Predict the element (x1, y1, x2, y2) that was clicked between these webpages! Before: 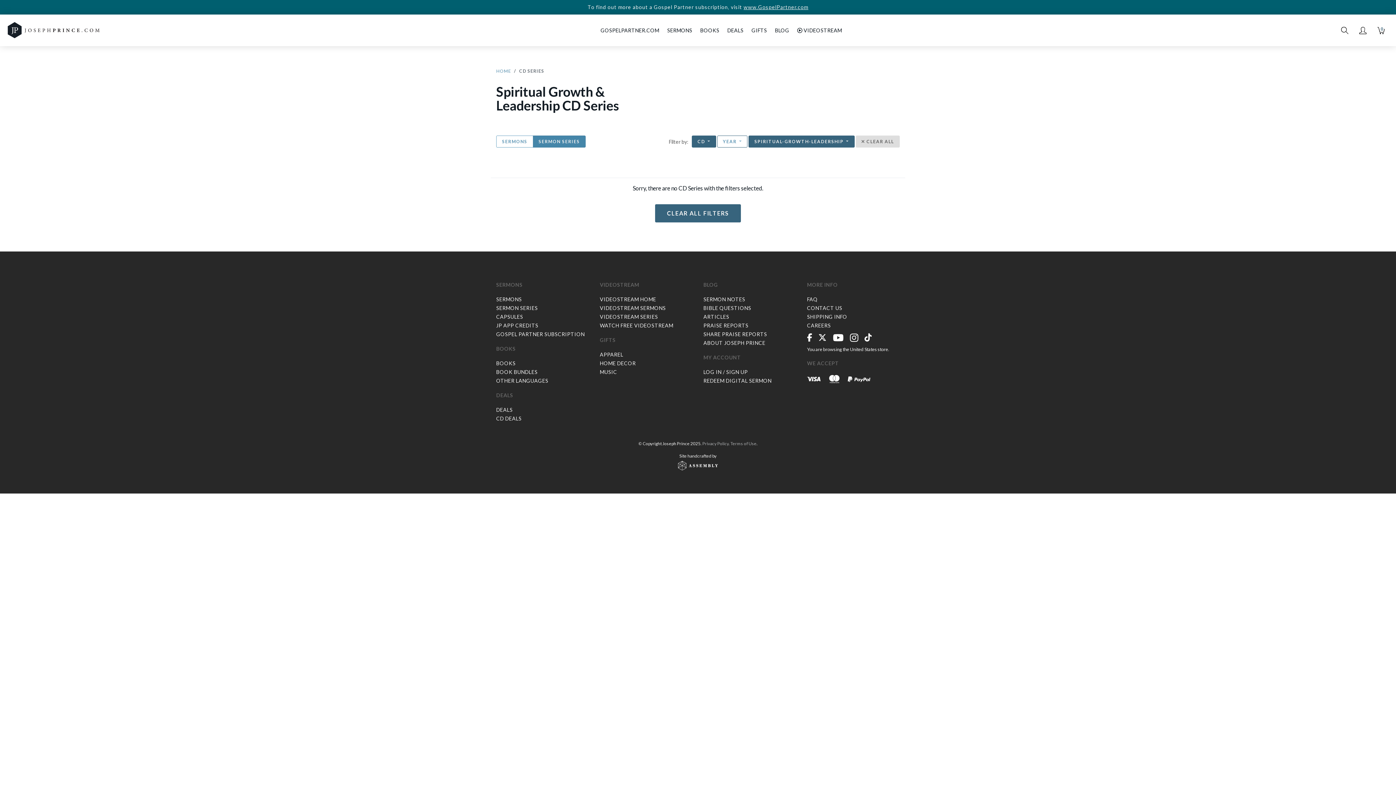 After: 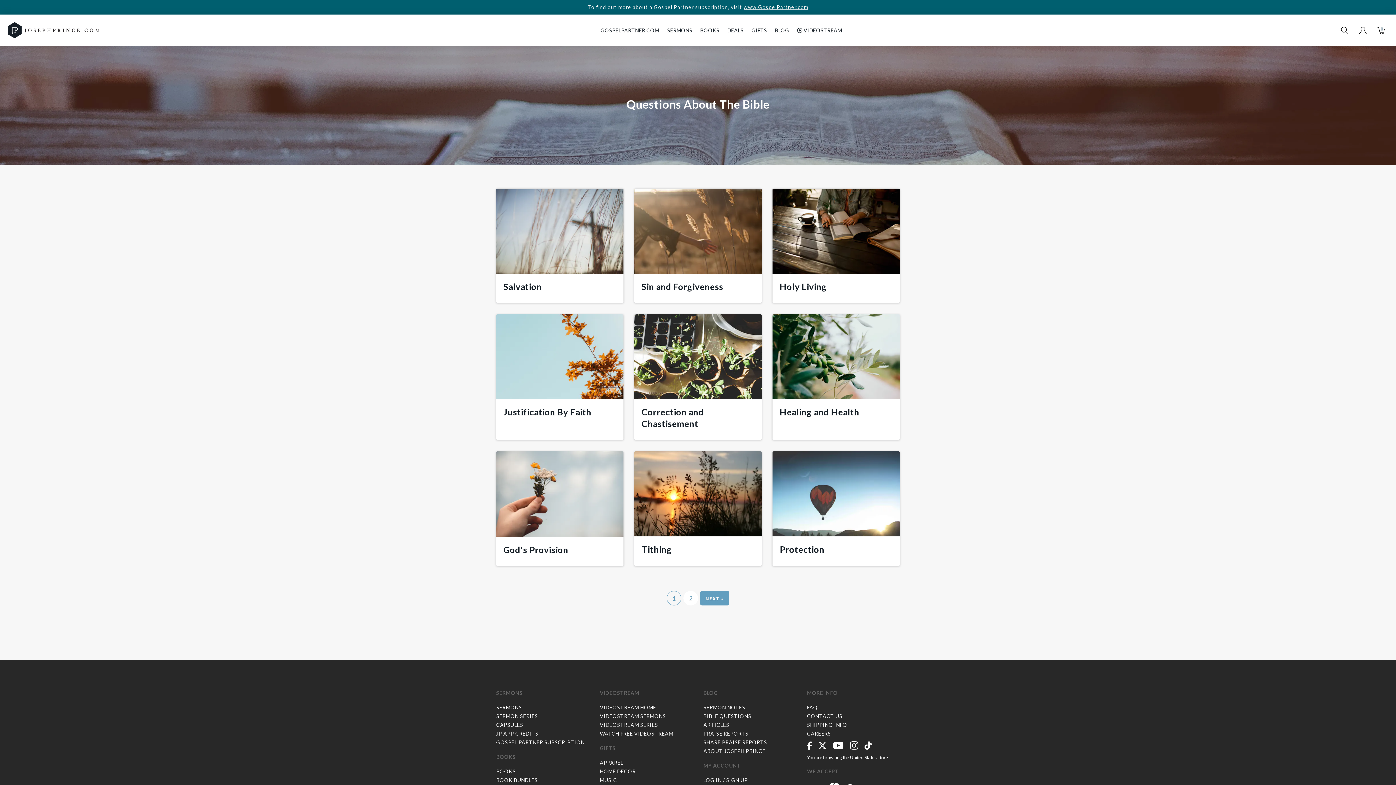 Action: label: BIBLE QUESTIONS bbox: (703, 305, 751, 311)